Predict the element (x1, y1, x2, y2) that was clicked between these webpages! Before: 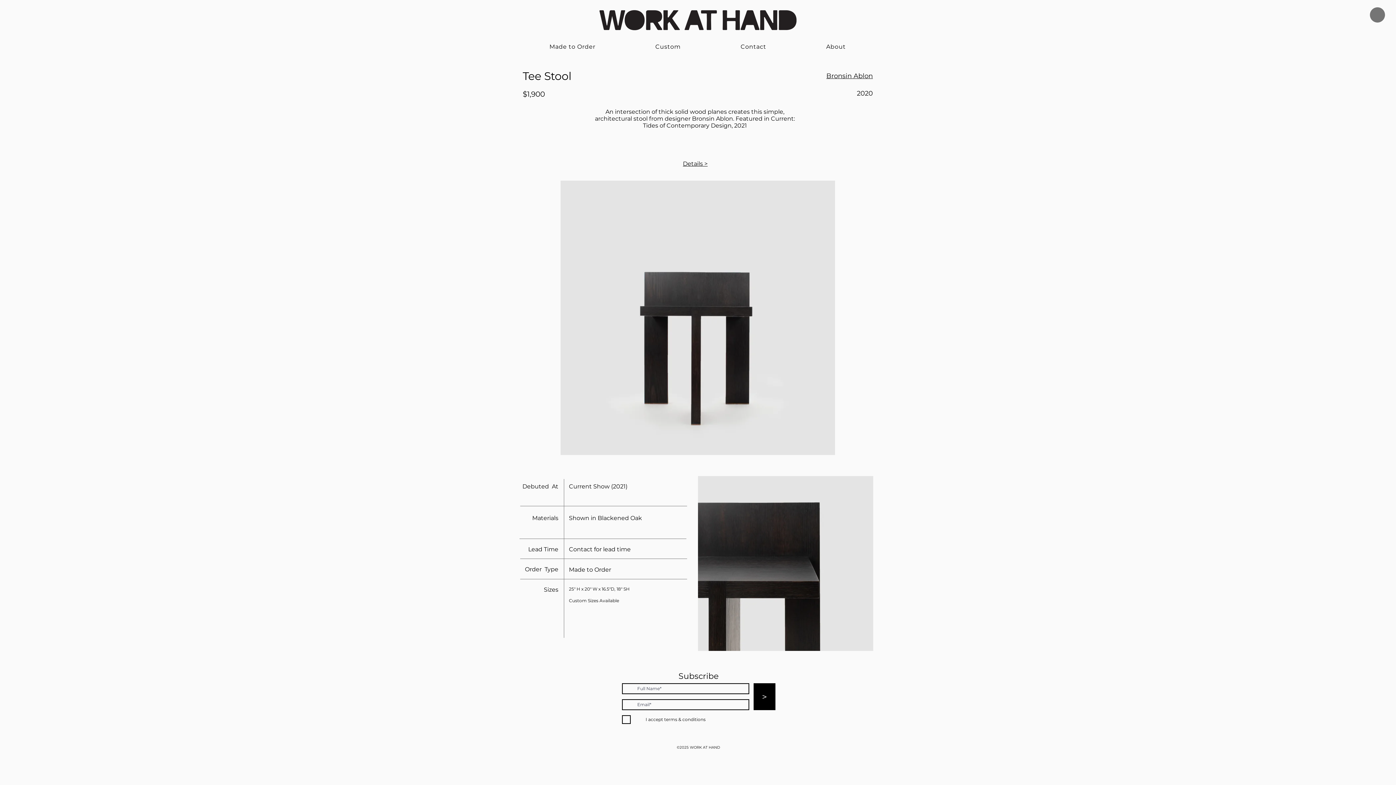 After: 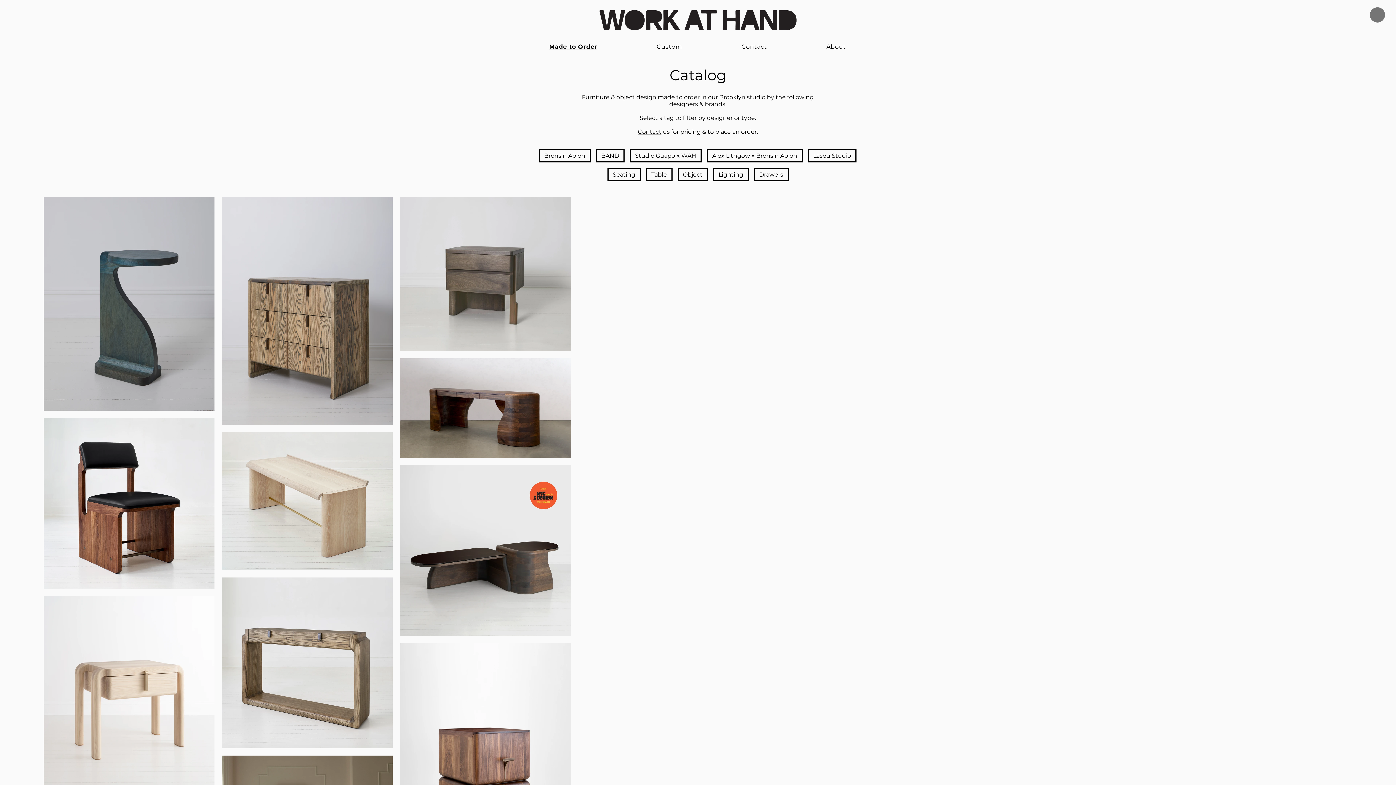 Action: bbox: (519, 39, 625, 53) label: Made to Order